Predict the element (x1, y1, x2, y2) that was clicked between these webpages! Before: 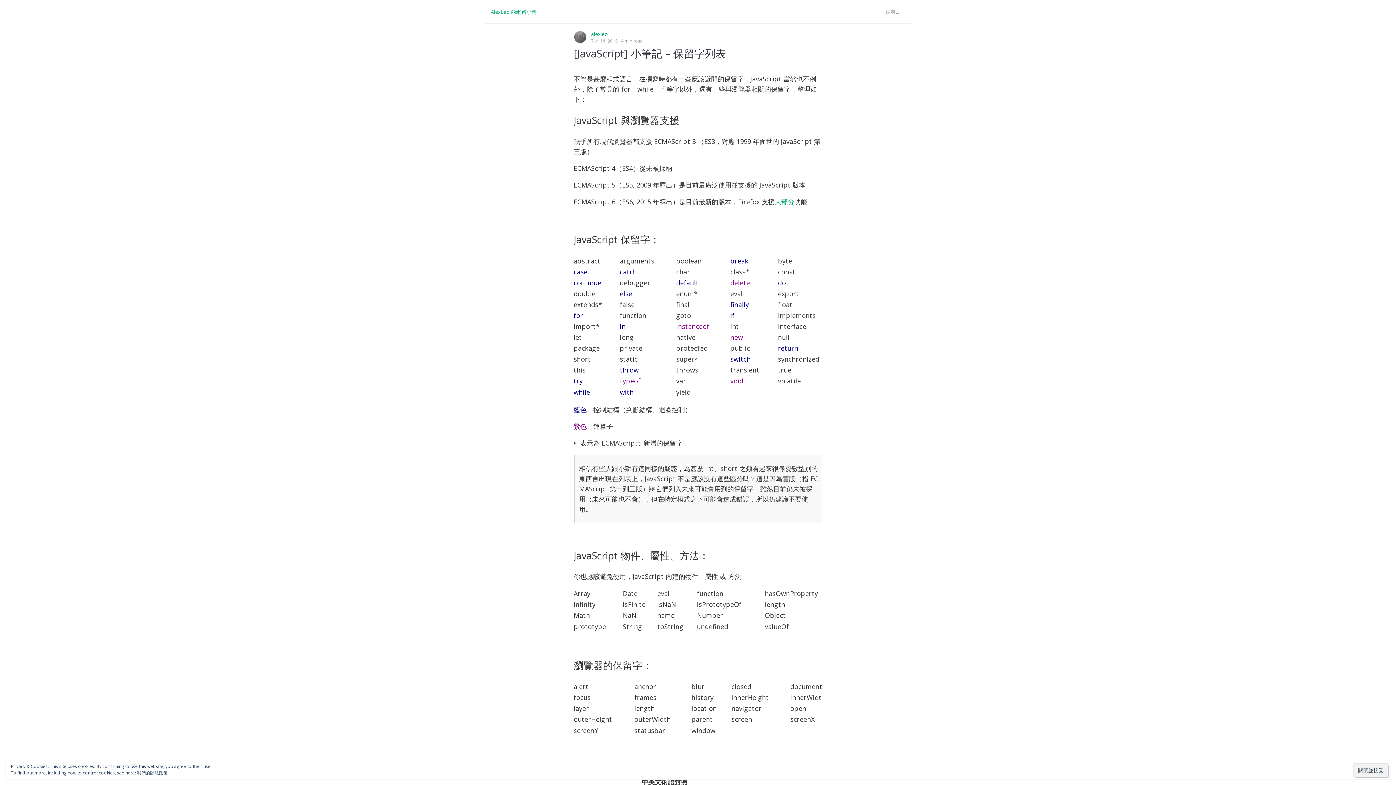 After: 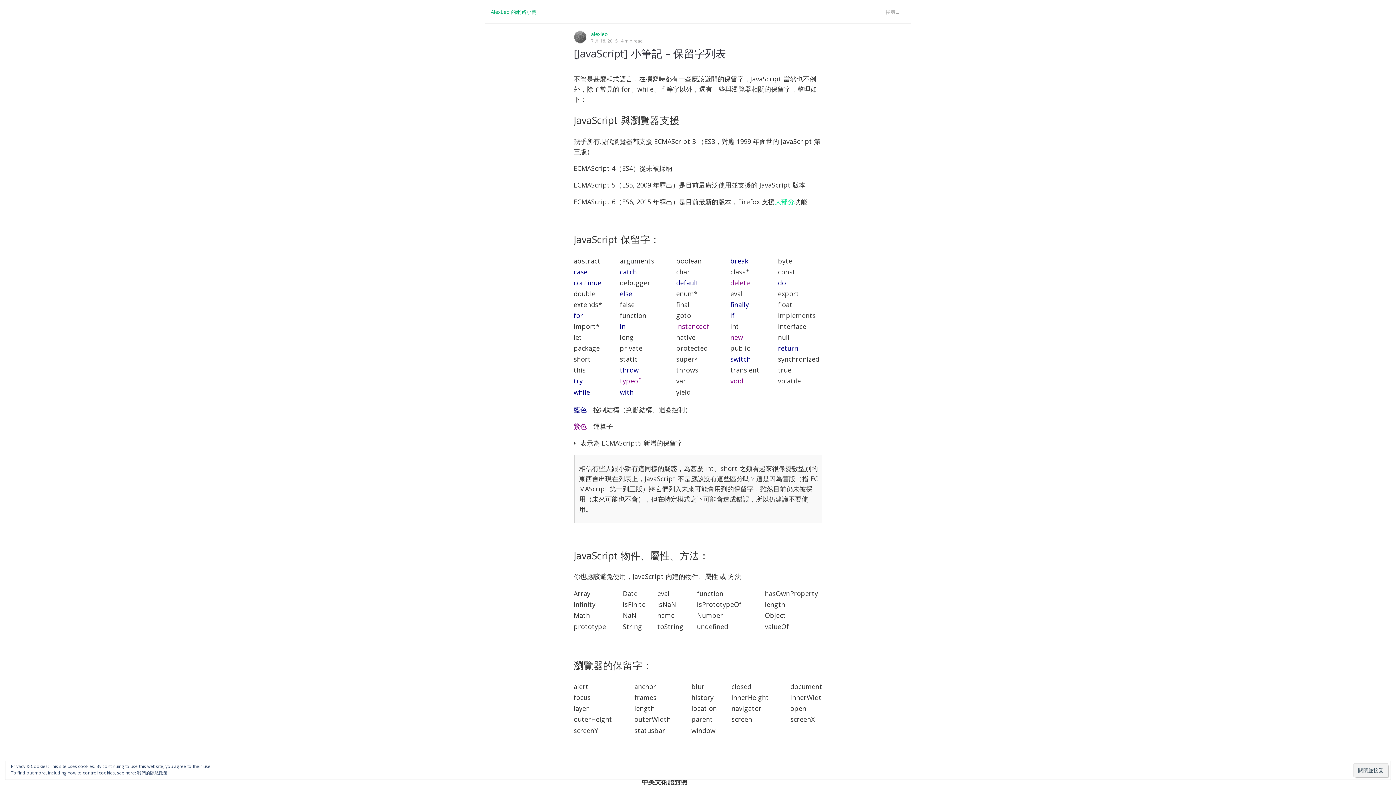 Action: label: 大部分 bbox: (774, 197, 794, 206)